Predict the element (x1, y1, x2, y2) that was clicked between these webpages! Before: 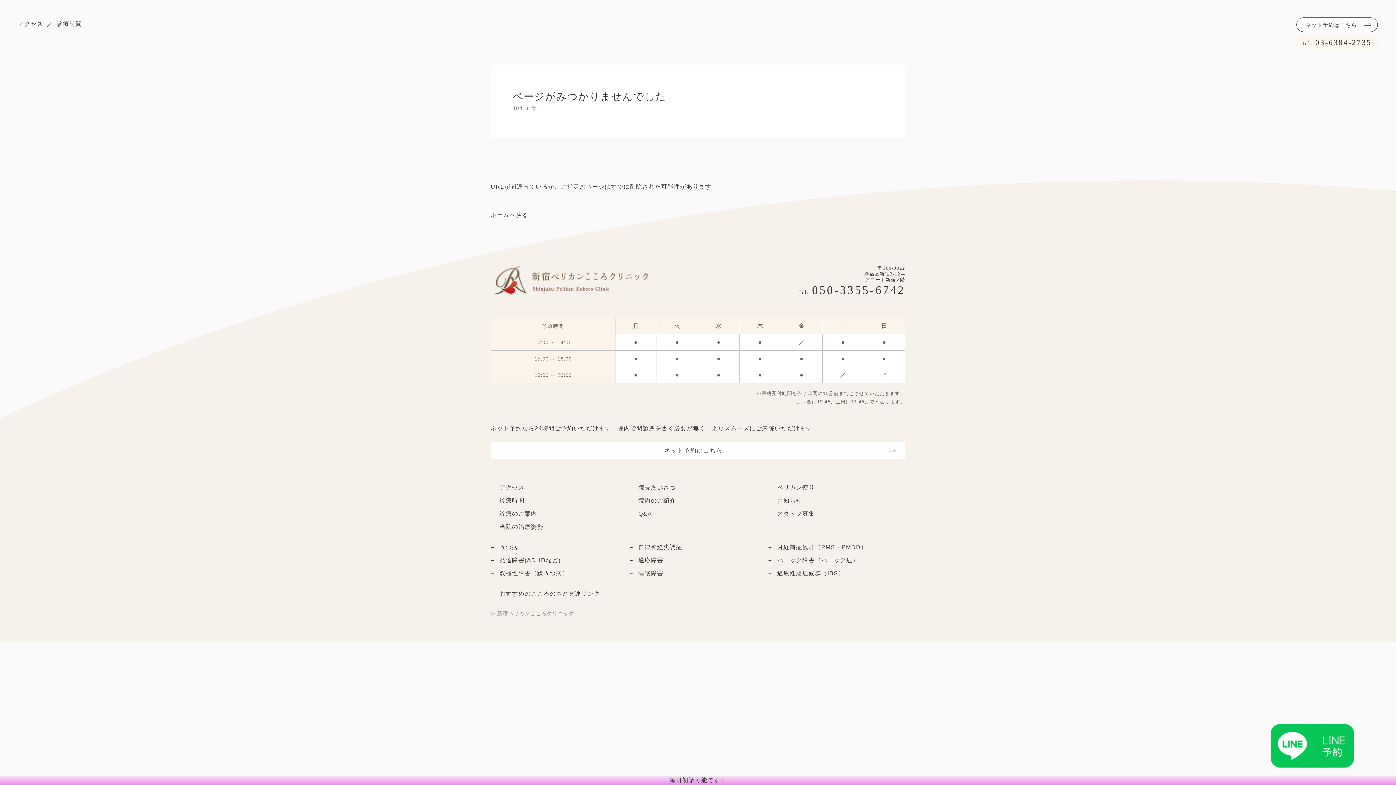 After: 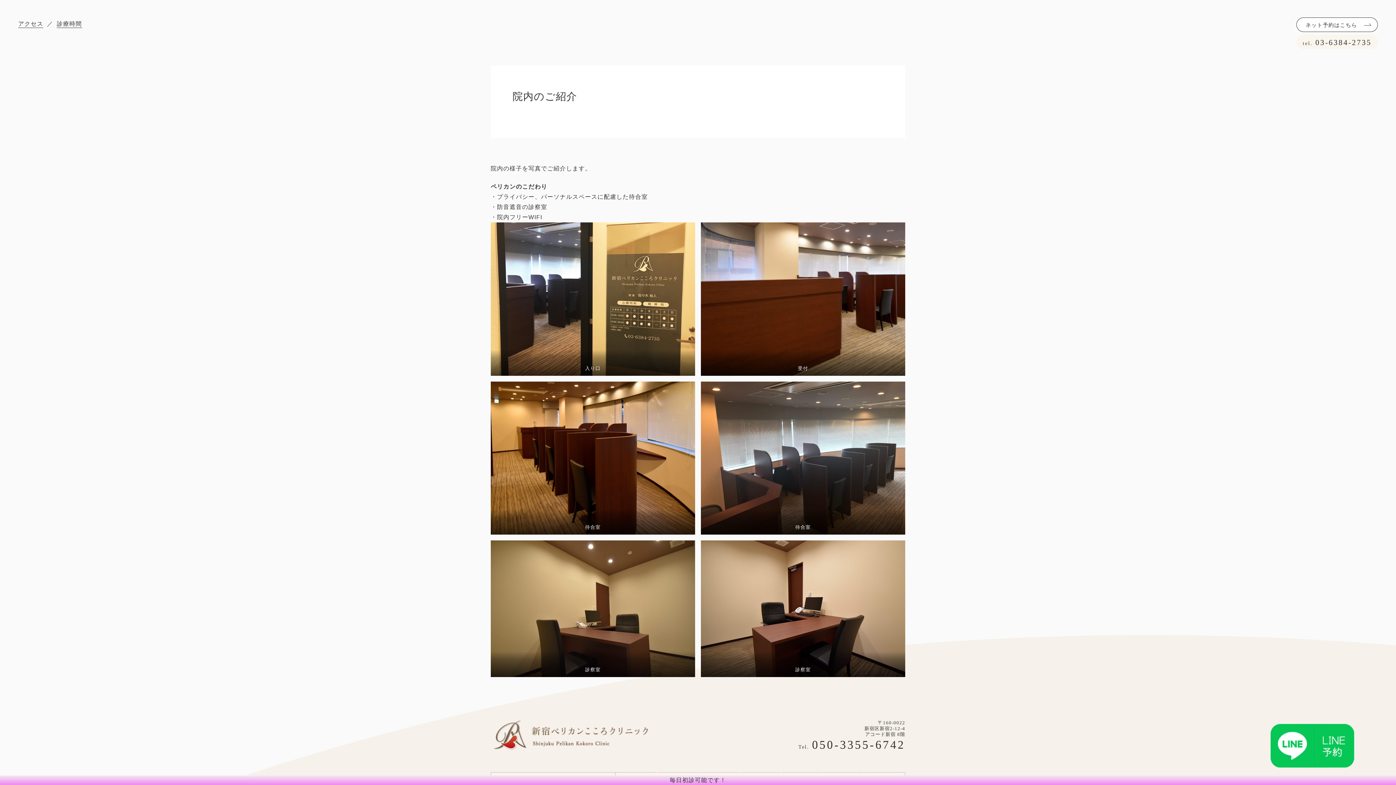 Action: bbox: (629, 496, 676, 506) label: 院内のご紹介